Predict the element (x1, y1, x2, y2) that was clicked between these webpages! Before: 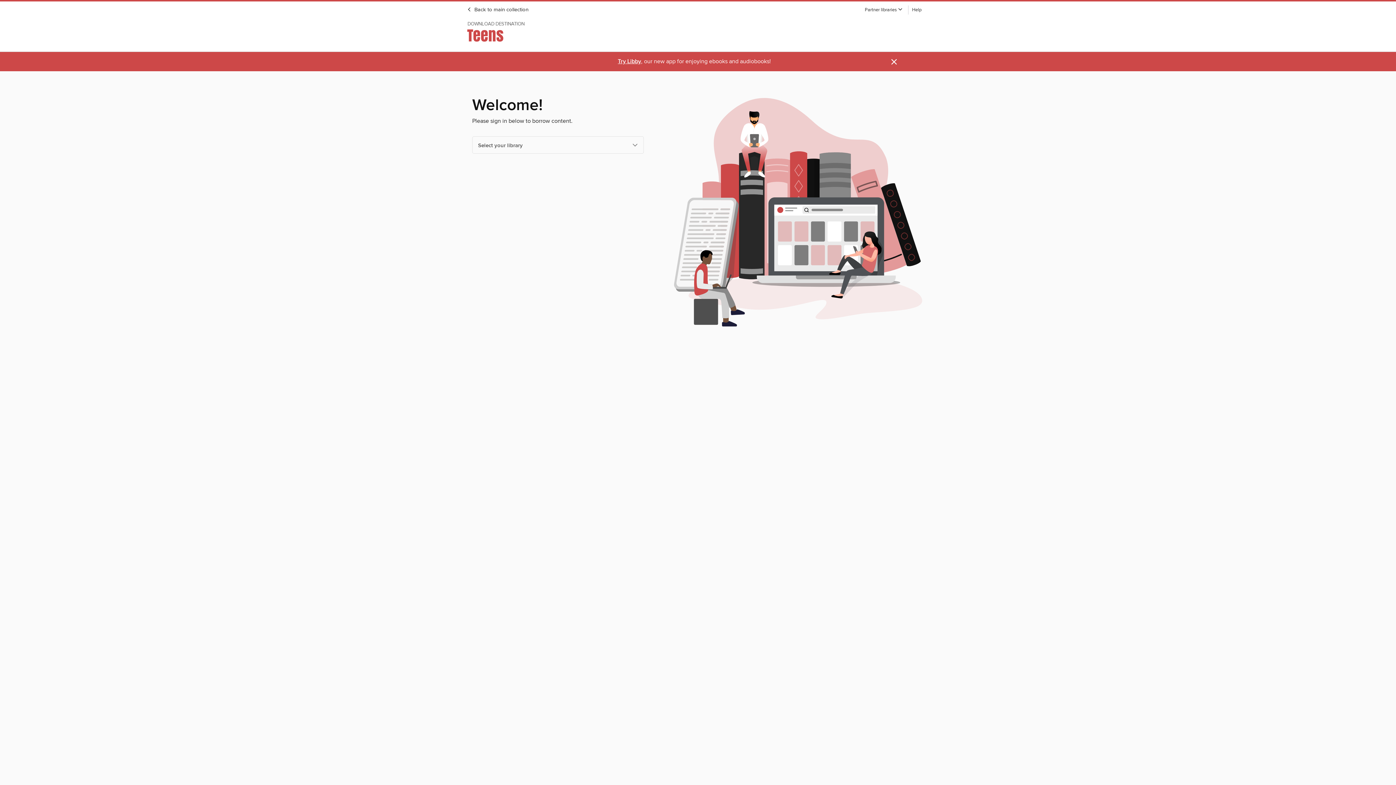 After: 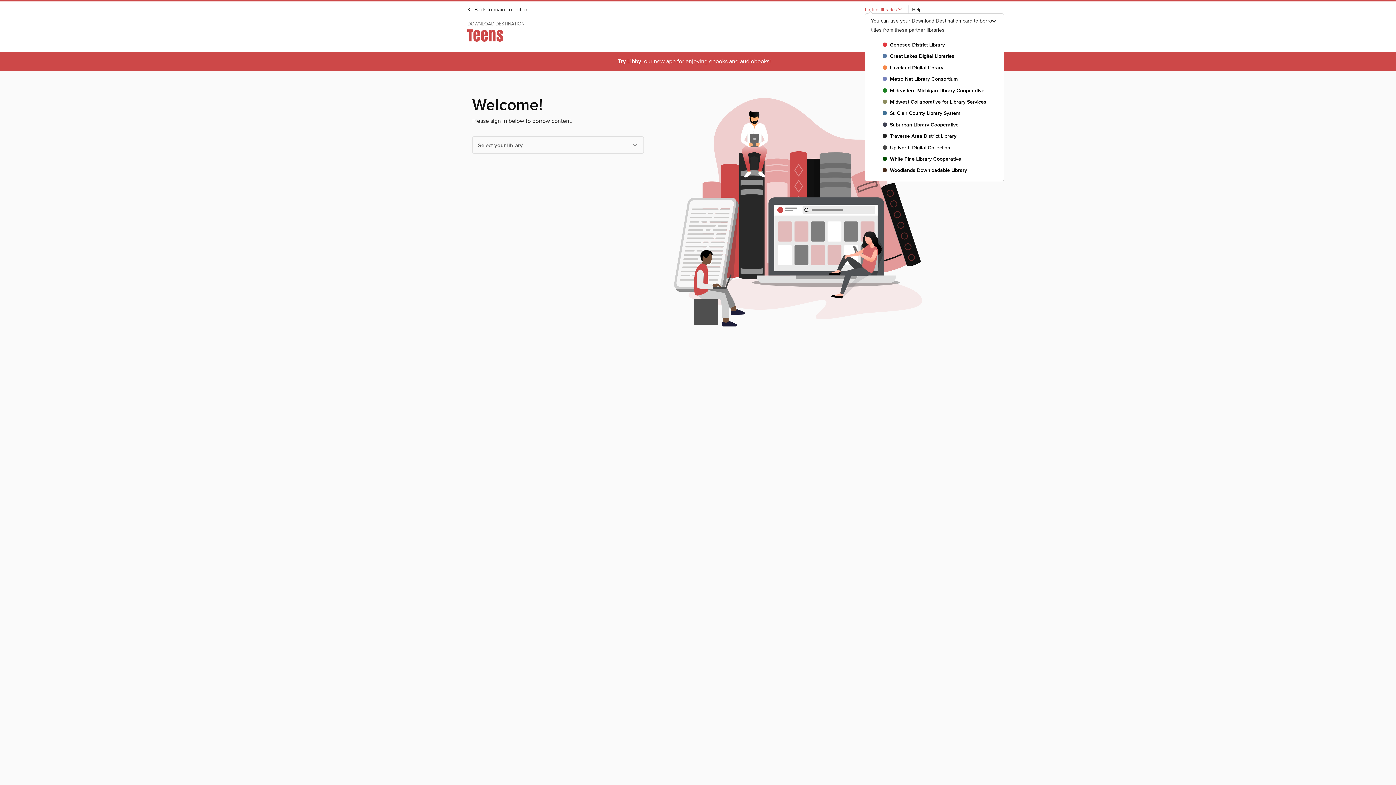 Action: bbox: (865, 7, 902, 12) label: Partner libraries 